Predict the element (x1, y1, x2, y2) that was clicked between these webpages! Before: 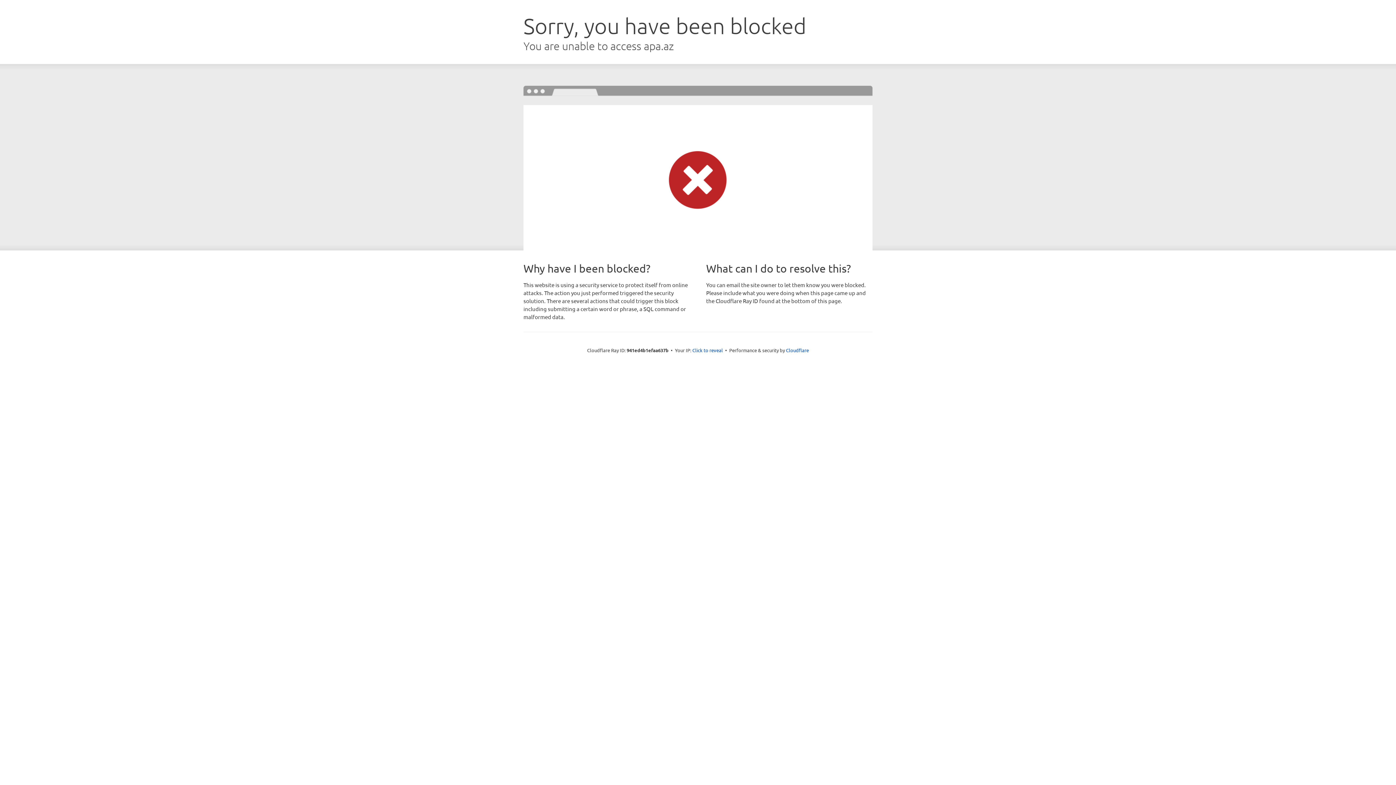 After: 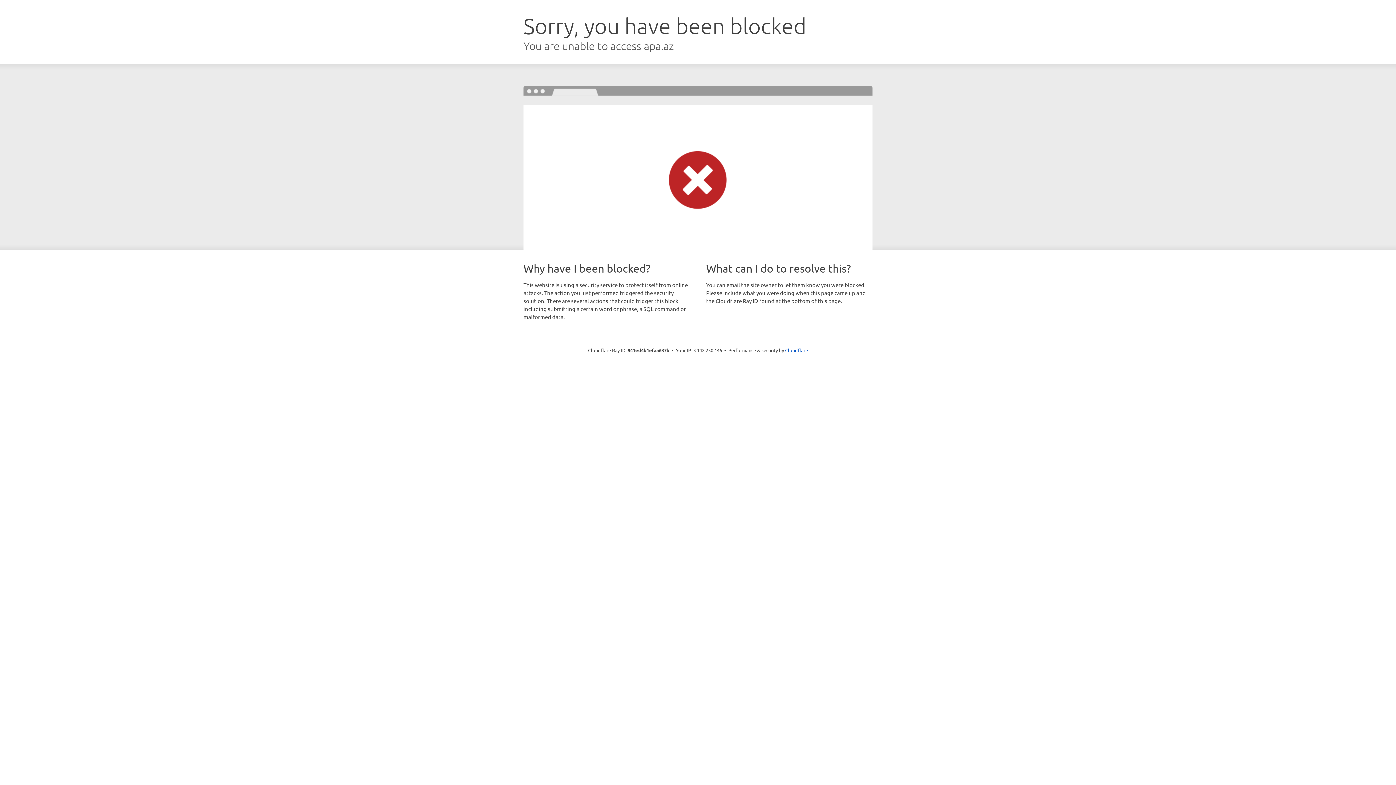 Action: label: Click to reveal bbox: (692, 346, 723, 353)